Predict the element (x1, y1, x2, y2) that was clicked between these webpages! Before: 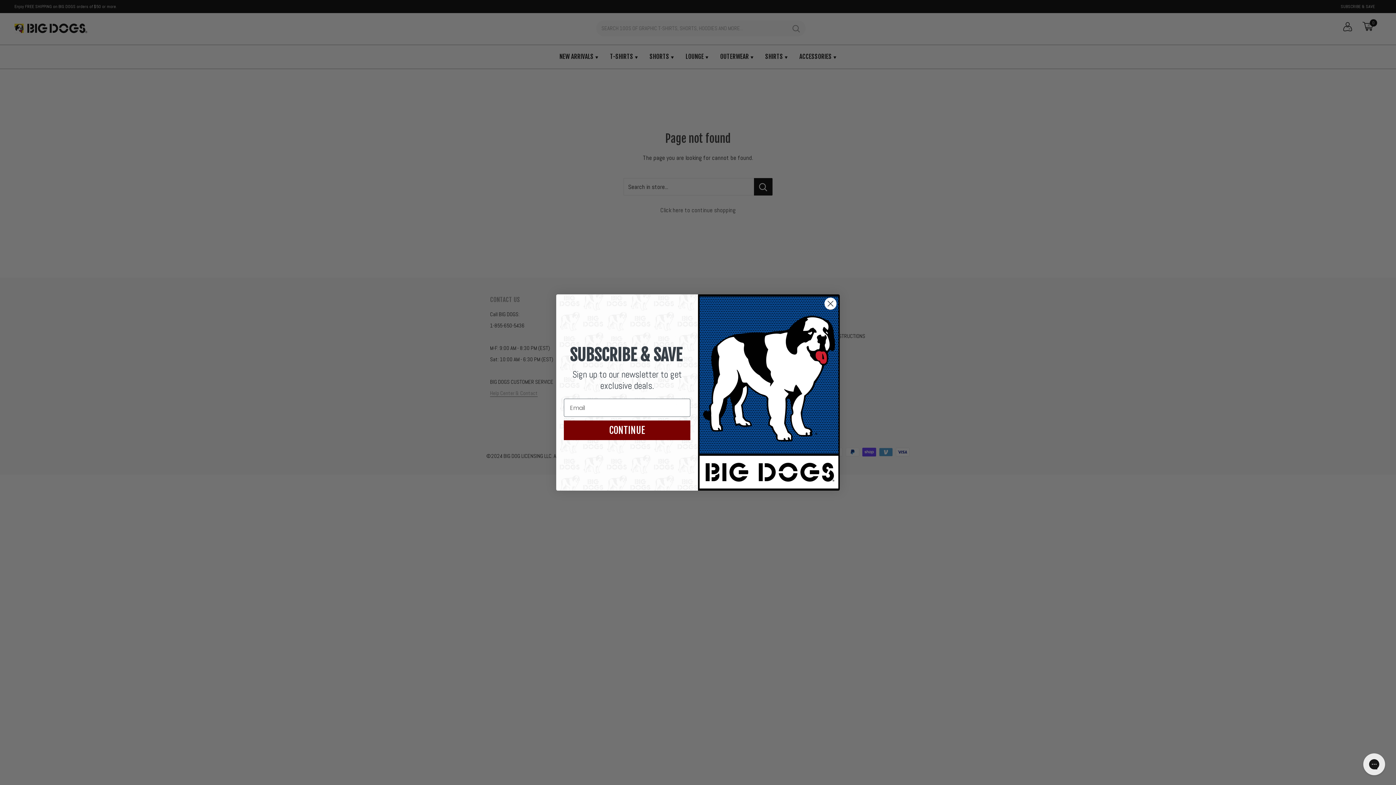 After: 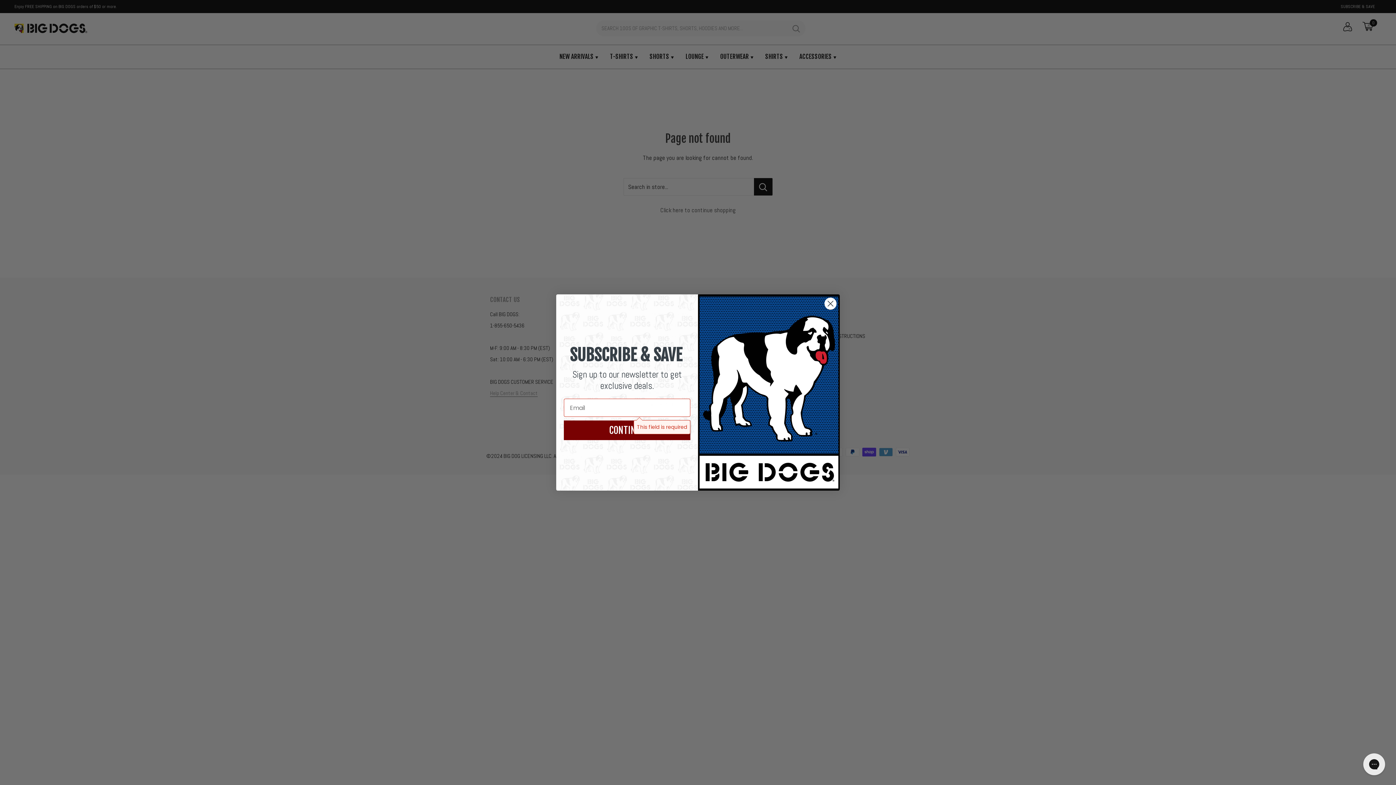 Action: bbox: (564, 420, 690, 440) label: CONTINUE